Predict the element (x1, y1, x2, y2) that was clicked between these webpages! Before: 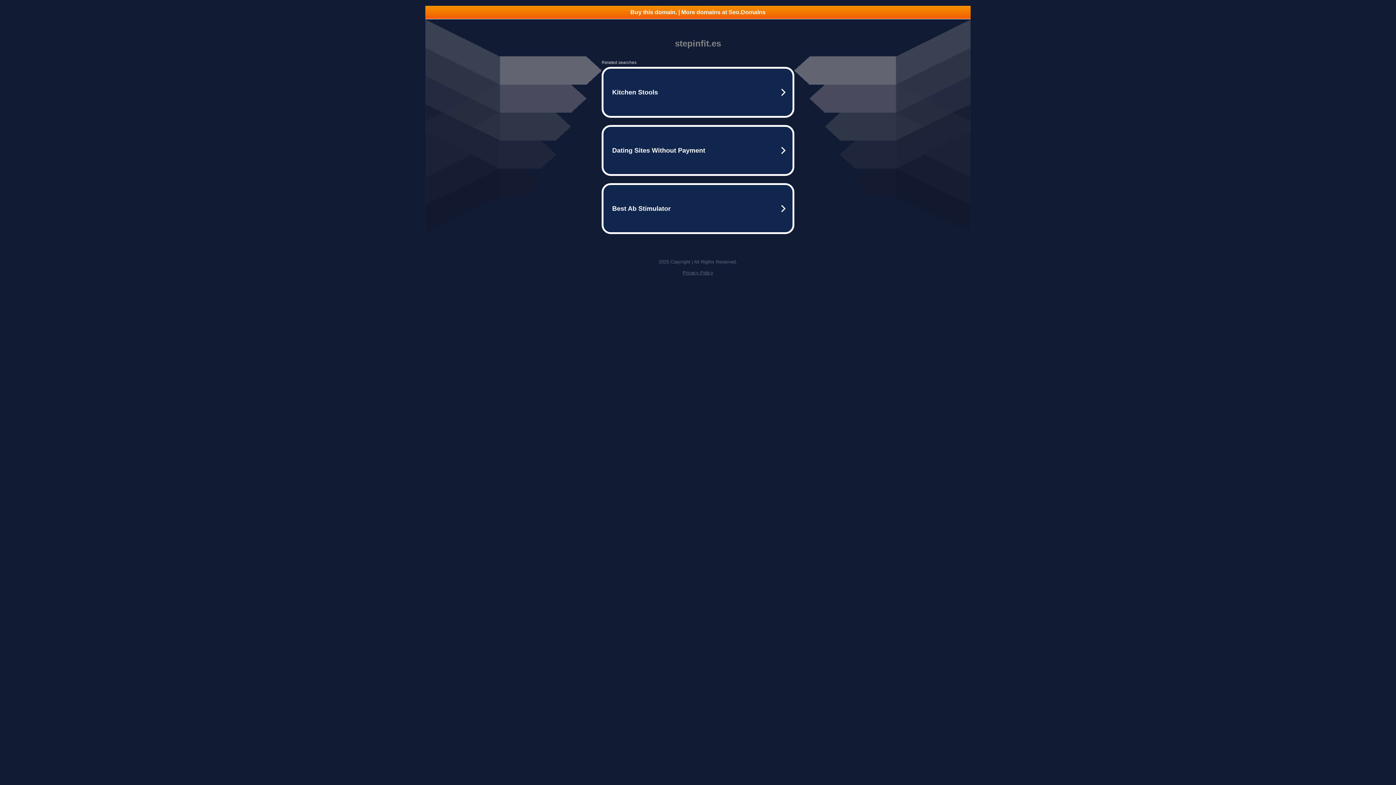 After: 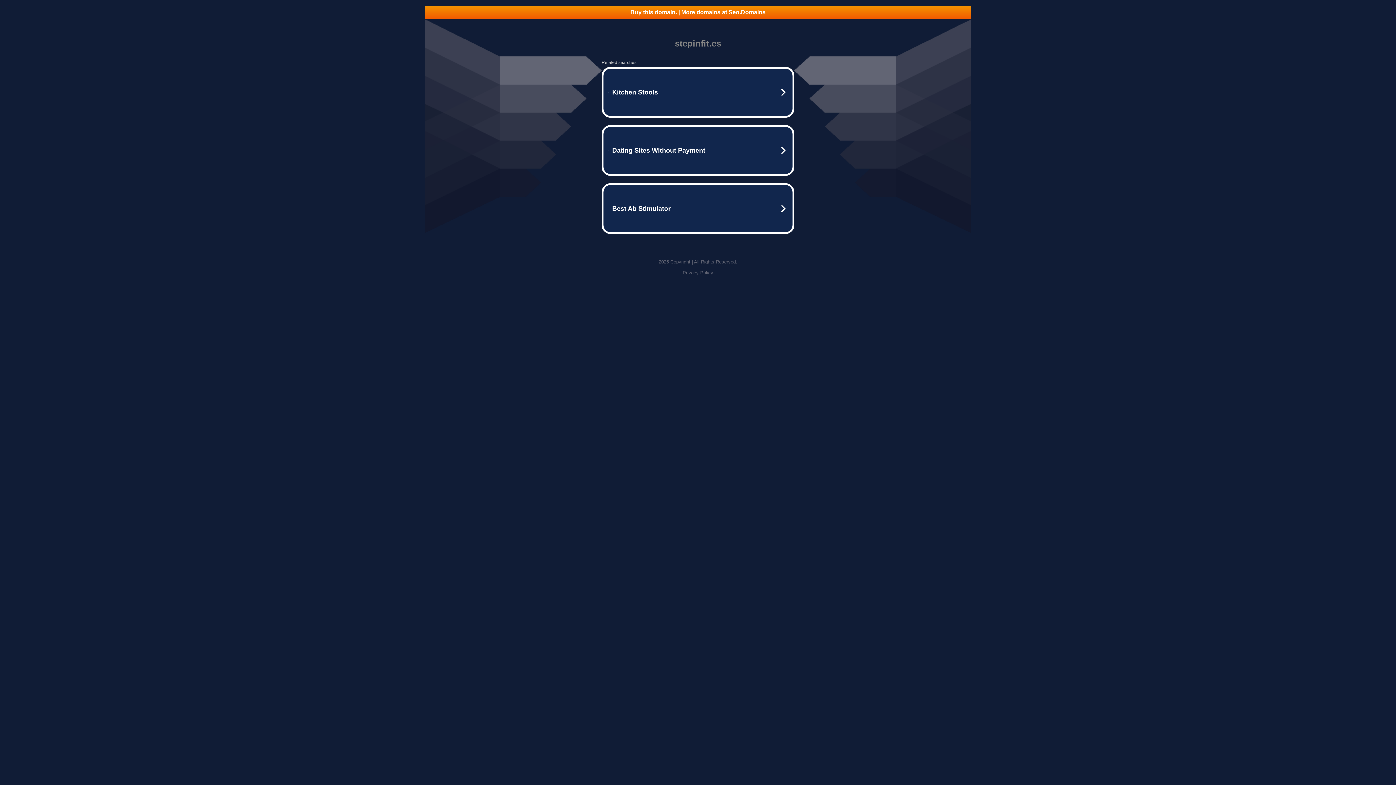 Action: label: Buy this domain. | More domains at Seo.Domains bbox: (425, 5, 970, 18)